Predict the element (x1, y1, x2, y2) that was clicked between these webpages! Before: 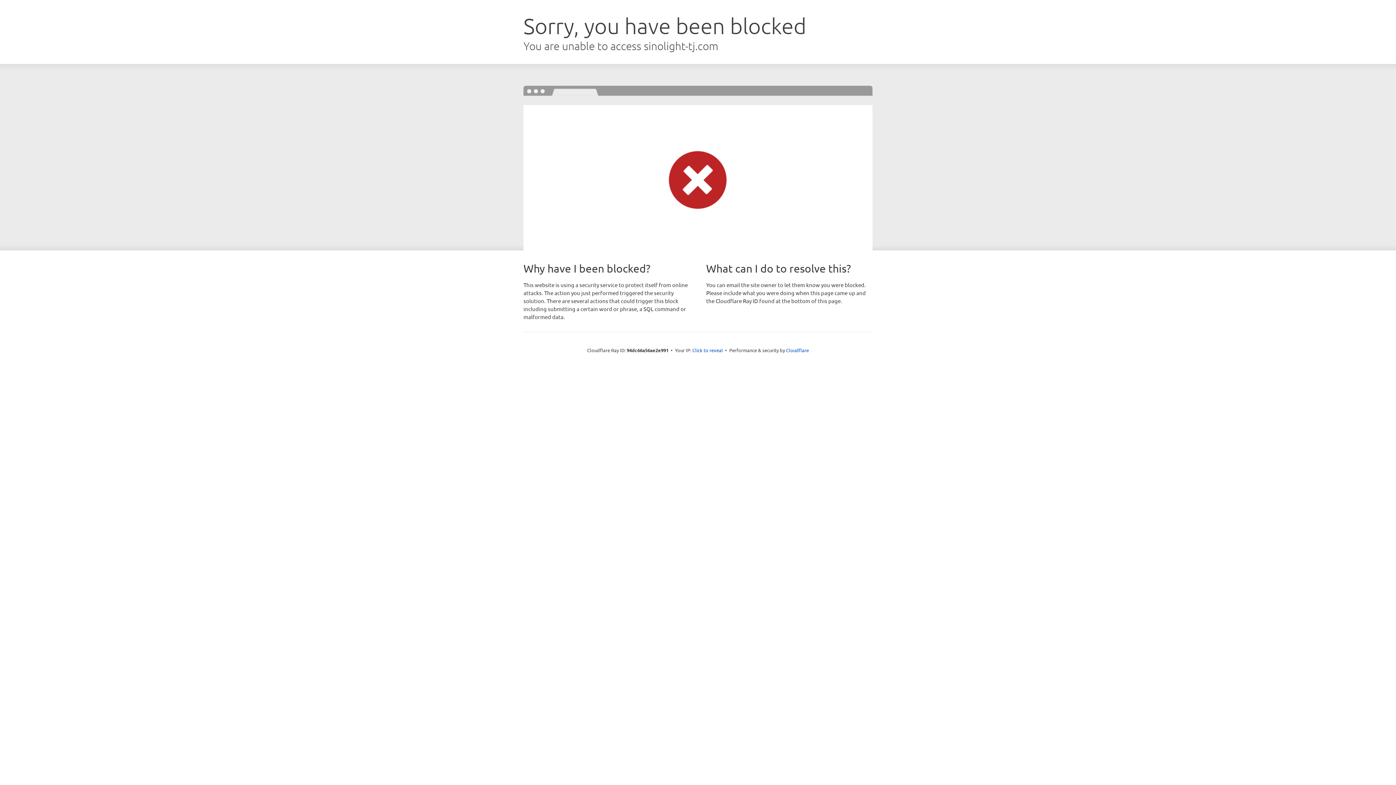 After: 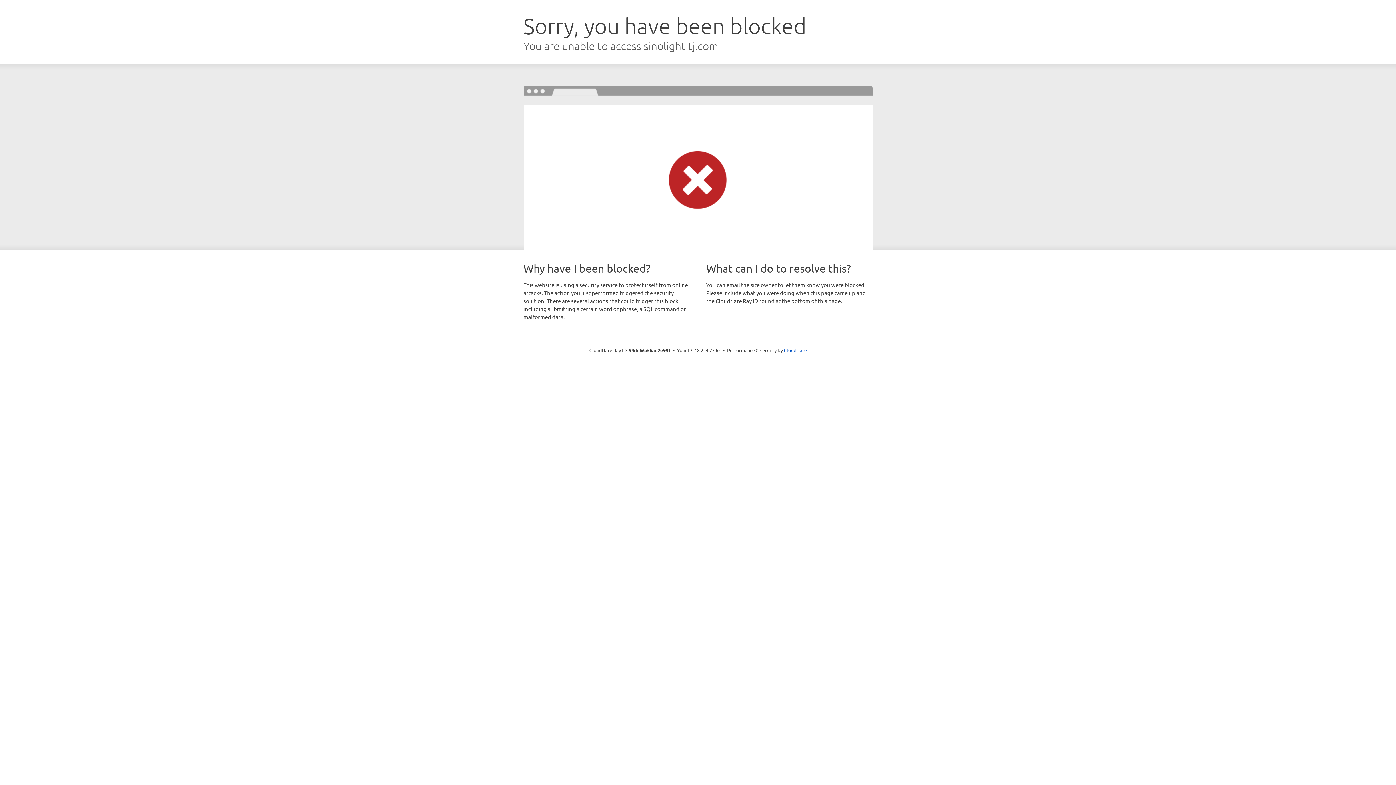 Action: bbox: (692, 346, 723, 353) label: Click to reveal